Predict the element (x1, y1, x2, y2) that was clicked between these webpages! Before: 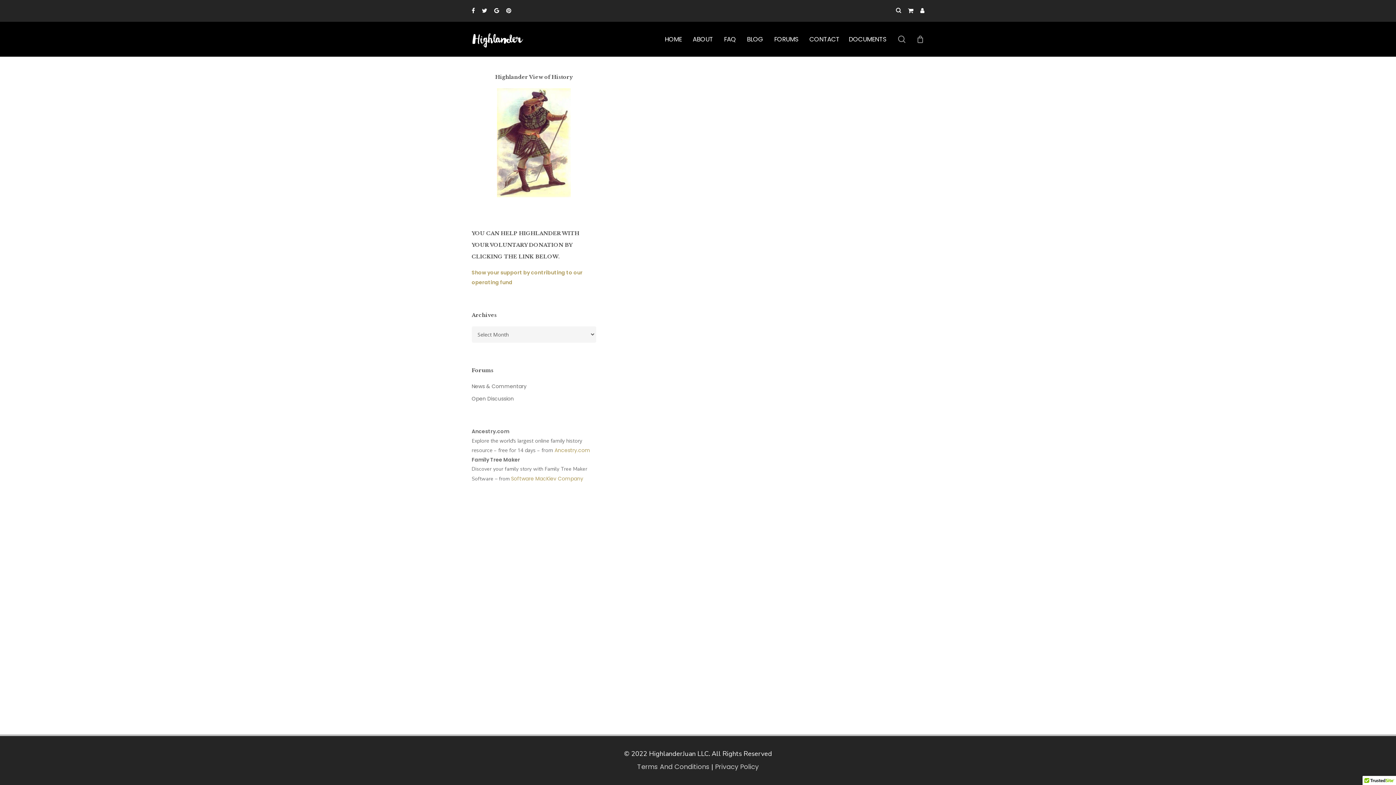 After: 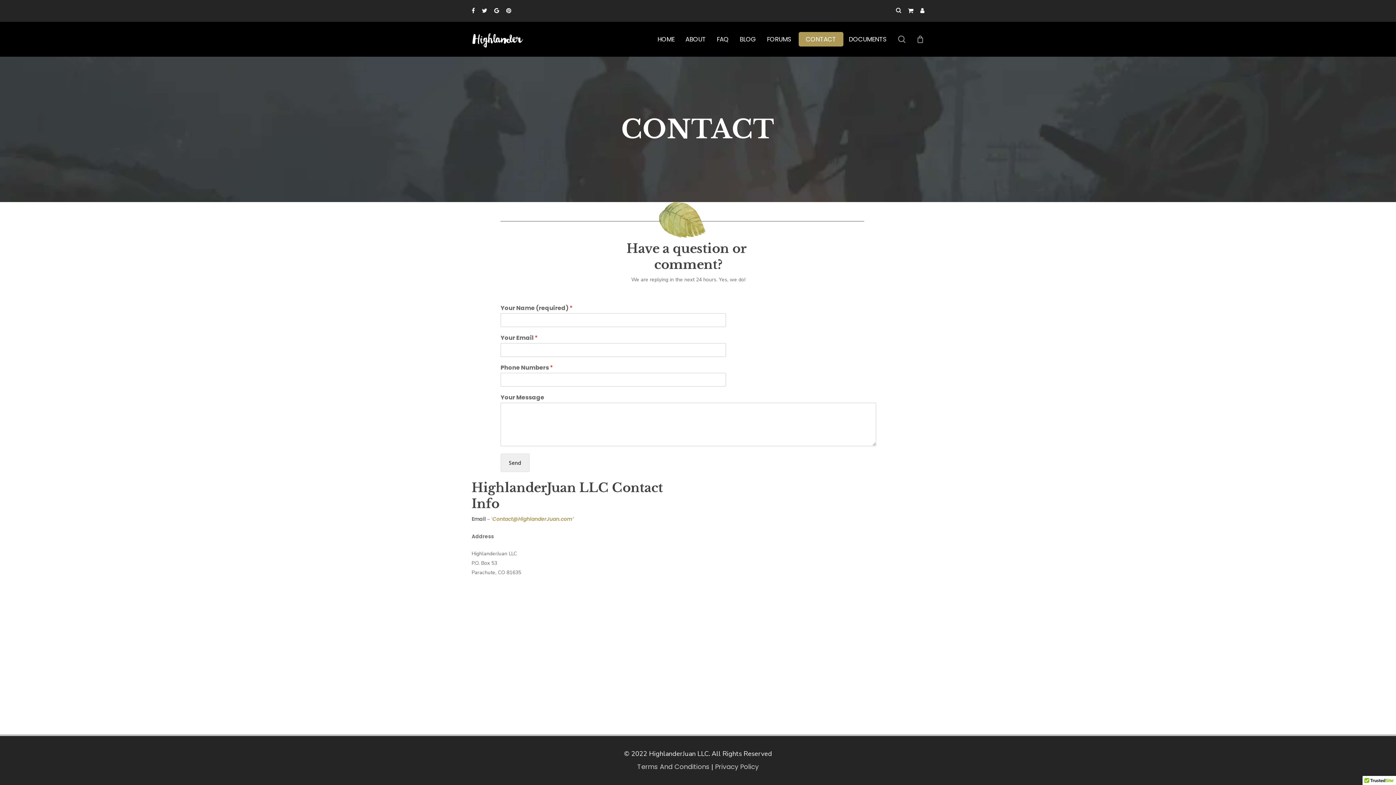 Action: bbox: (806, 35, 843, 42) label: CONTACT